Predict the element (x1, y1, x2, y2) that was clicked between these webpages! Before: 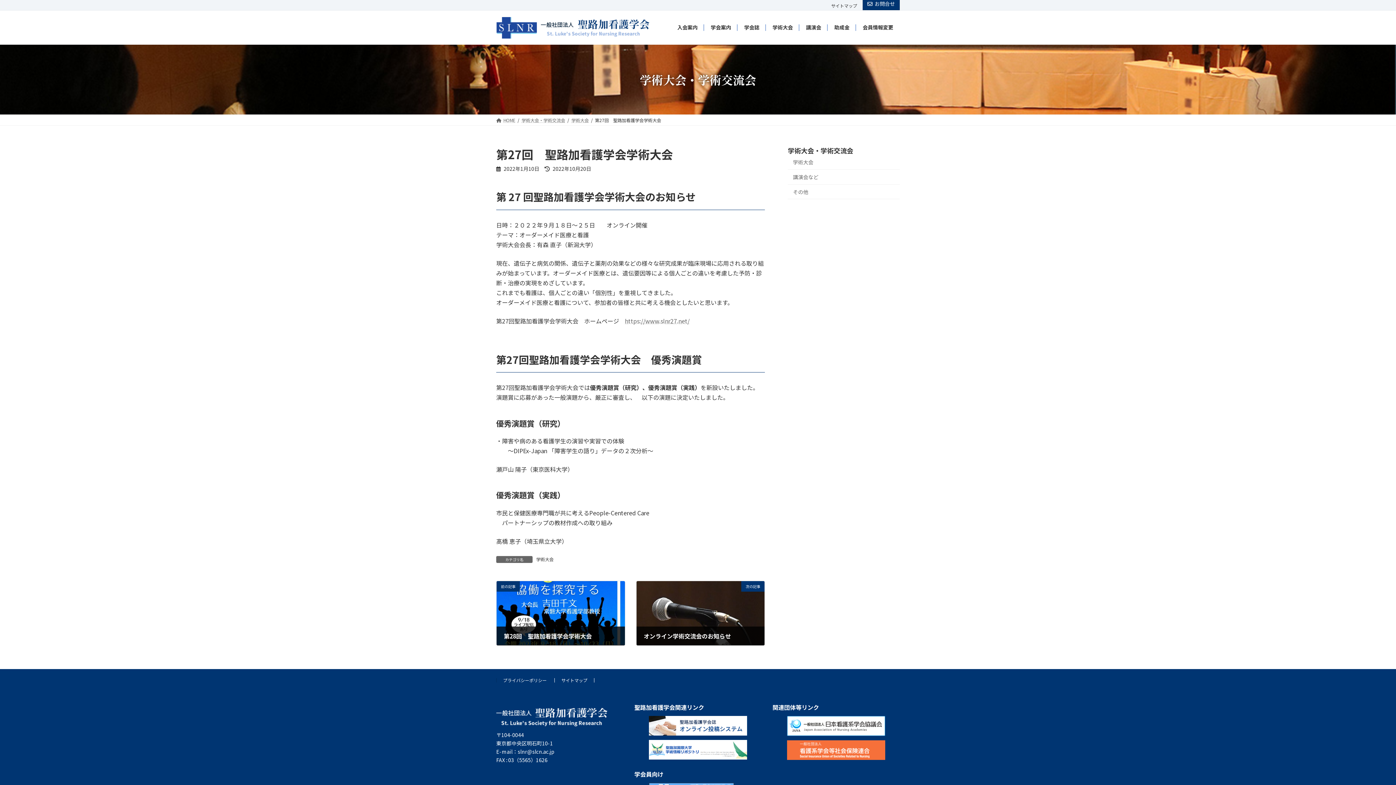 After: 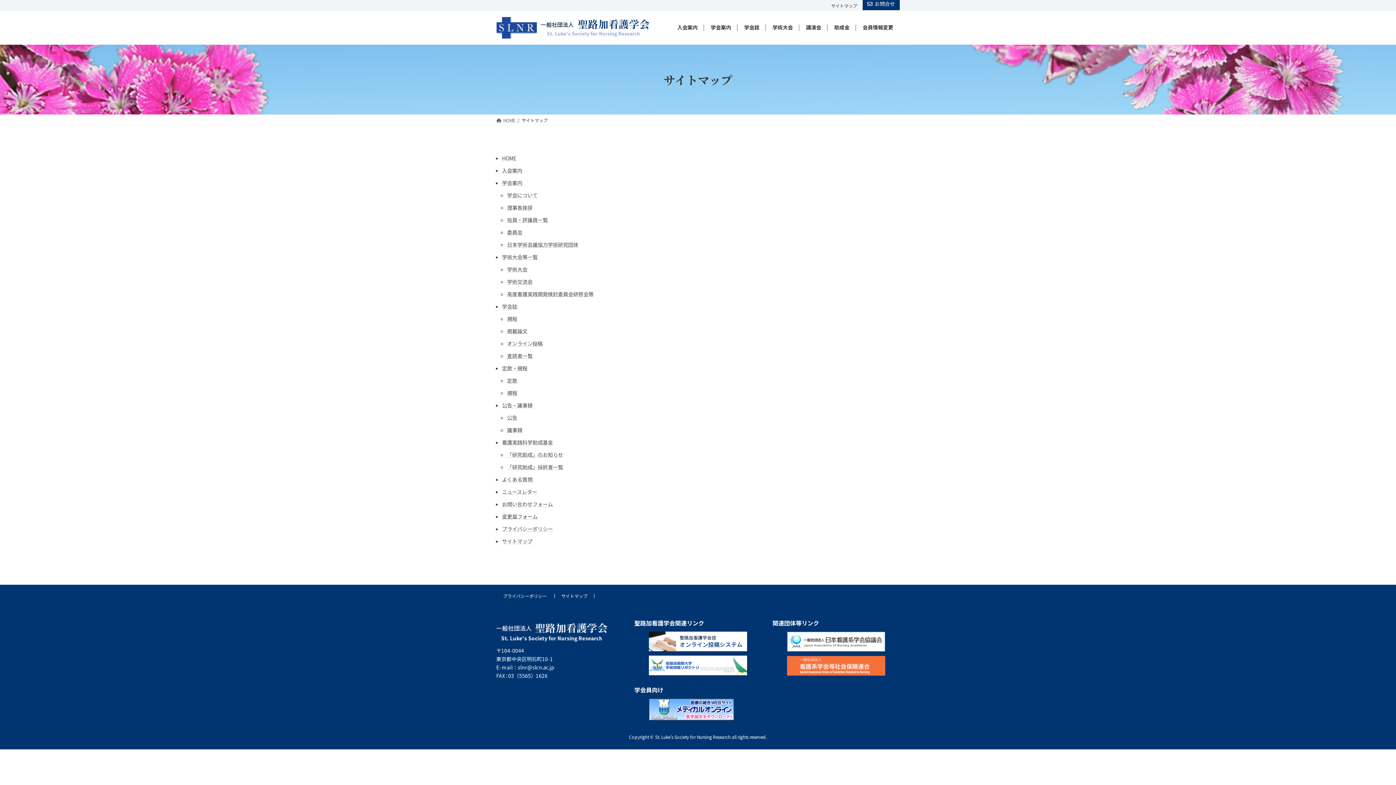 Action: label: サイトマップ bbox: (825, 2, 862, 8)